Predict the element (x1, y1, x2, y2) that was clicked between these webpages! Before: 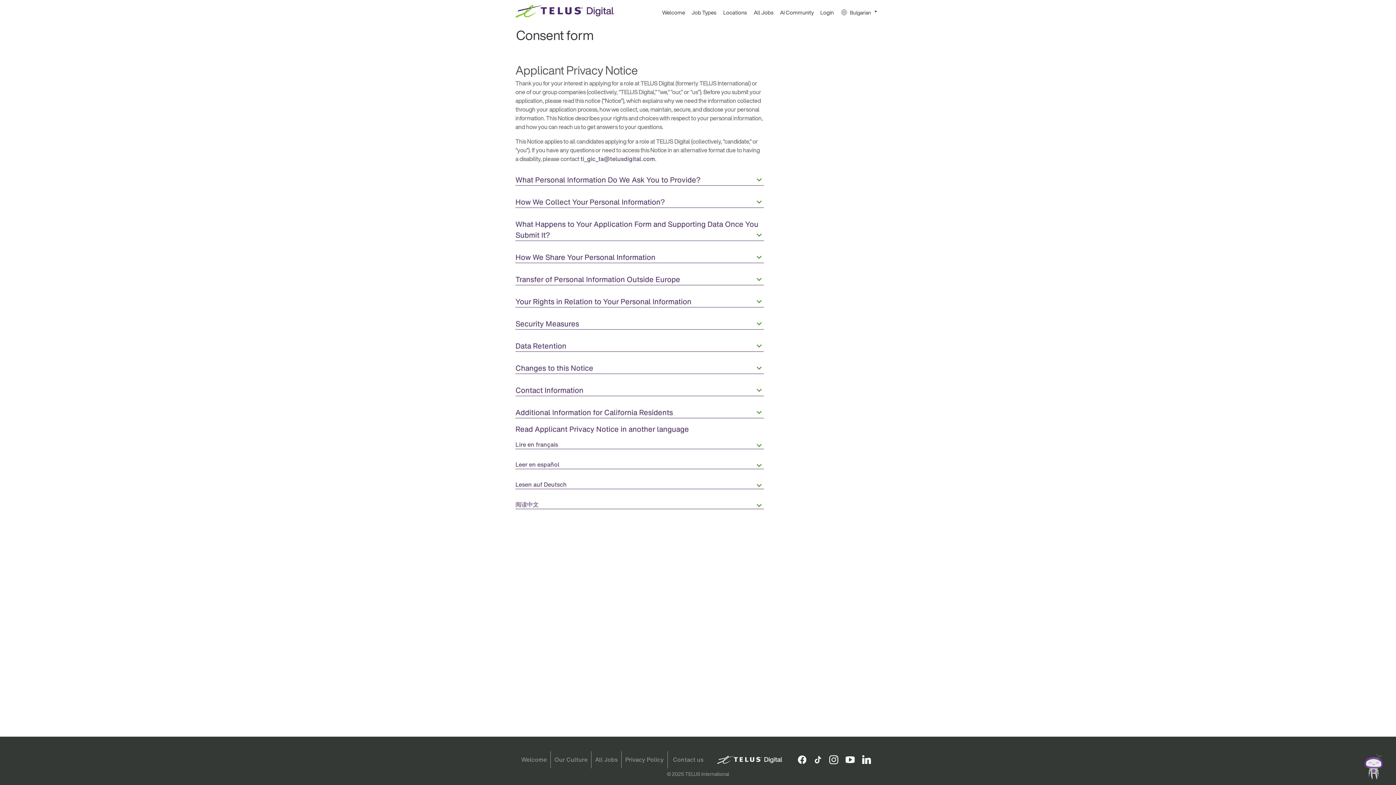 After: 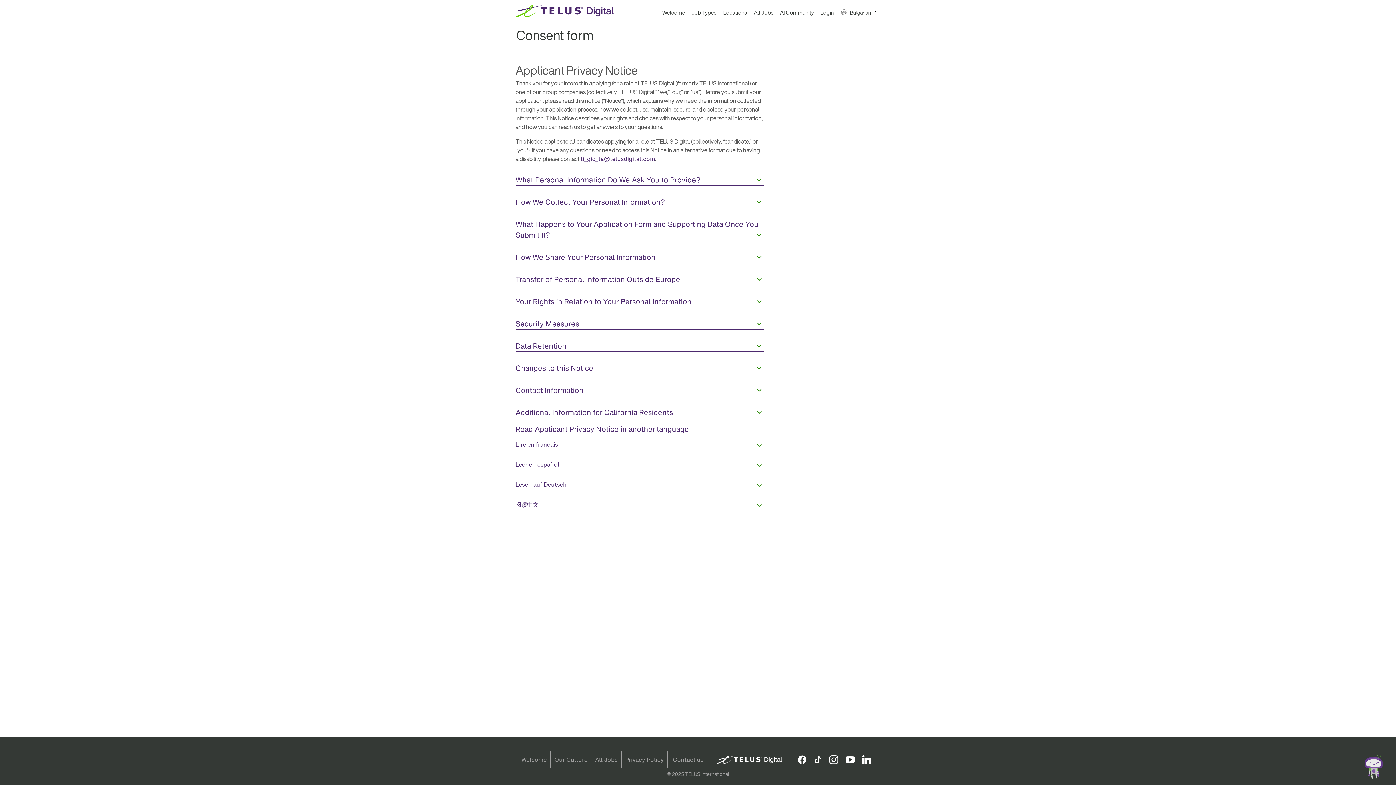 Action: label: Privacy Policy bbox: (619, 761, 656, 767)